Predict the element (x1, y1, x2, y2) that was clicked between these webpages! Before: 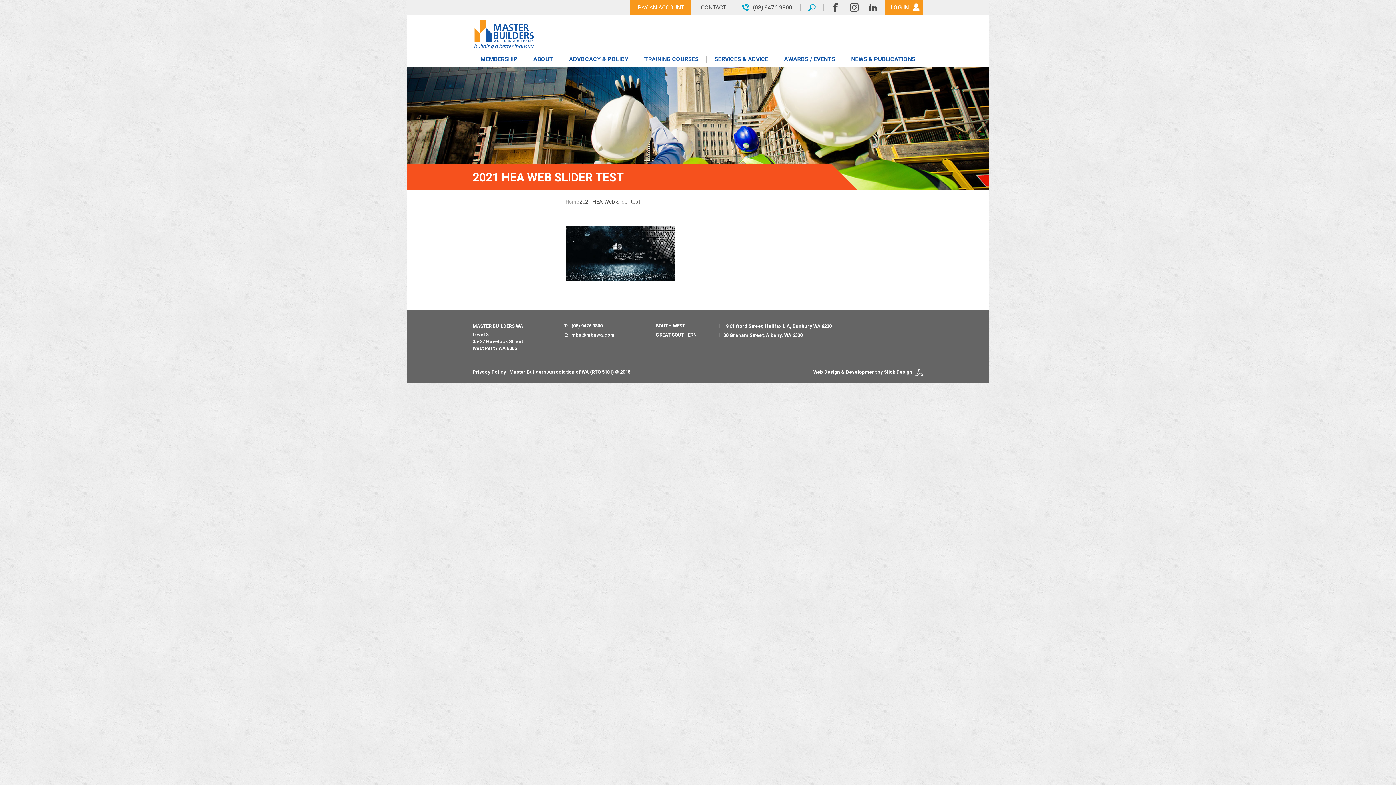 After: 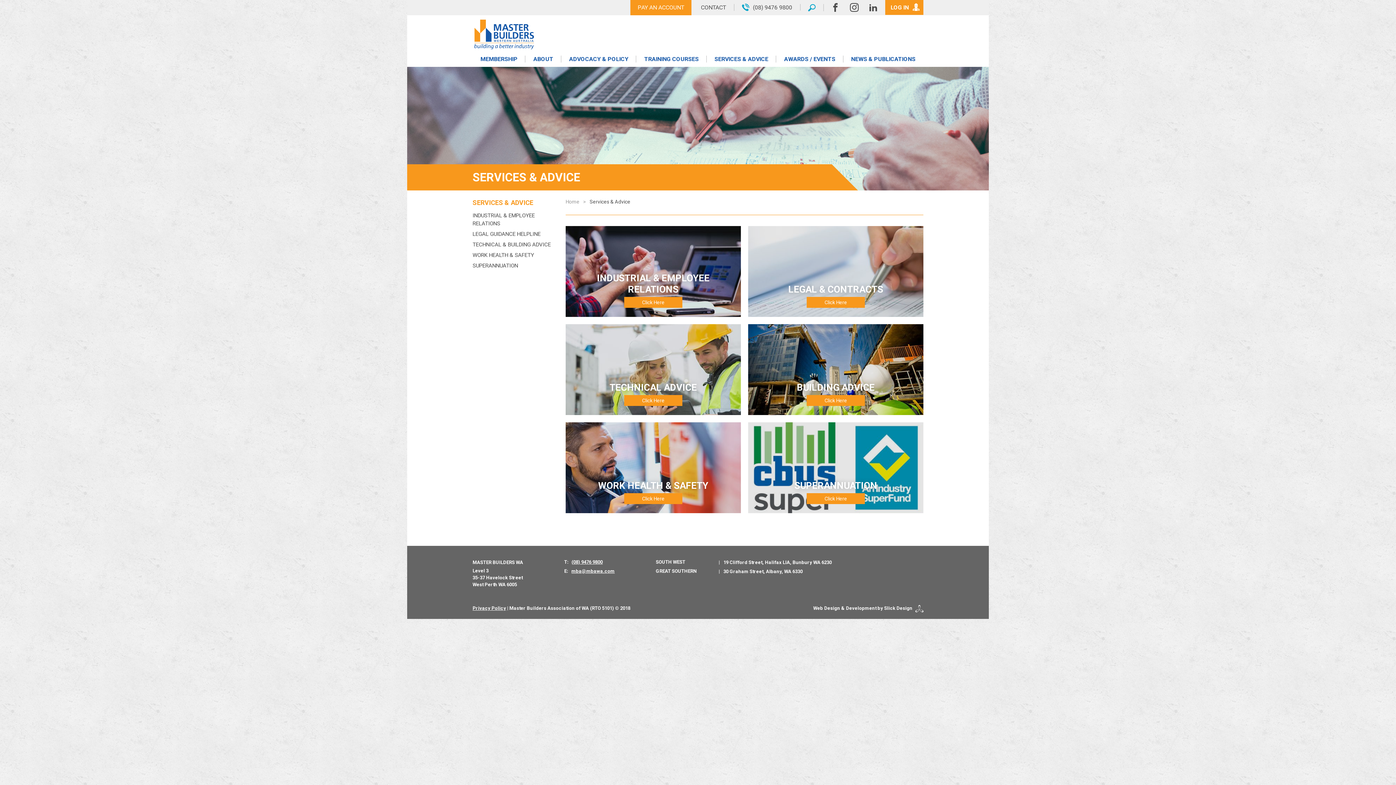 Action: bbox: (706, 51, 776, 66) label: SERVICES & ADVICE